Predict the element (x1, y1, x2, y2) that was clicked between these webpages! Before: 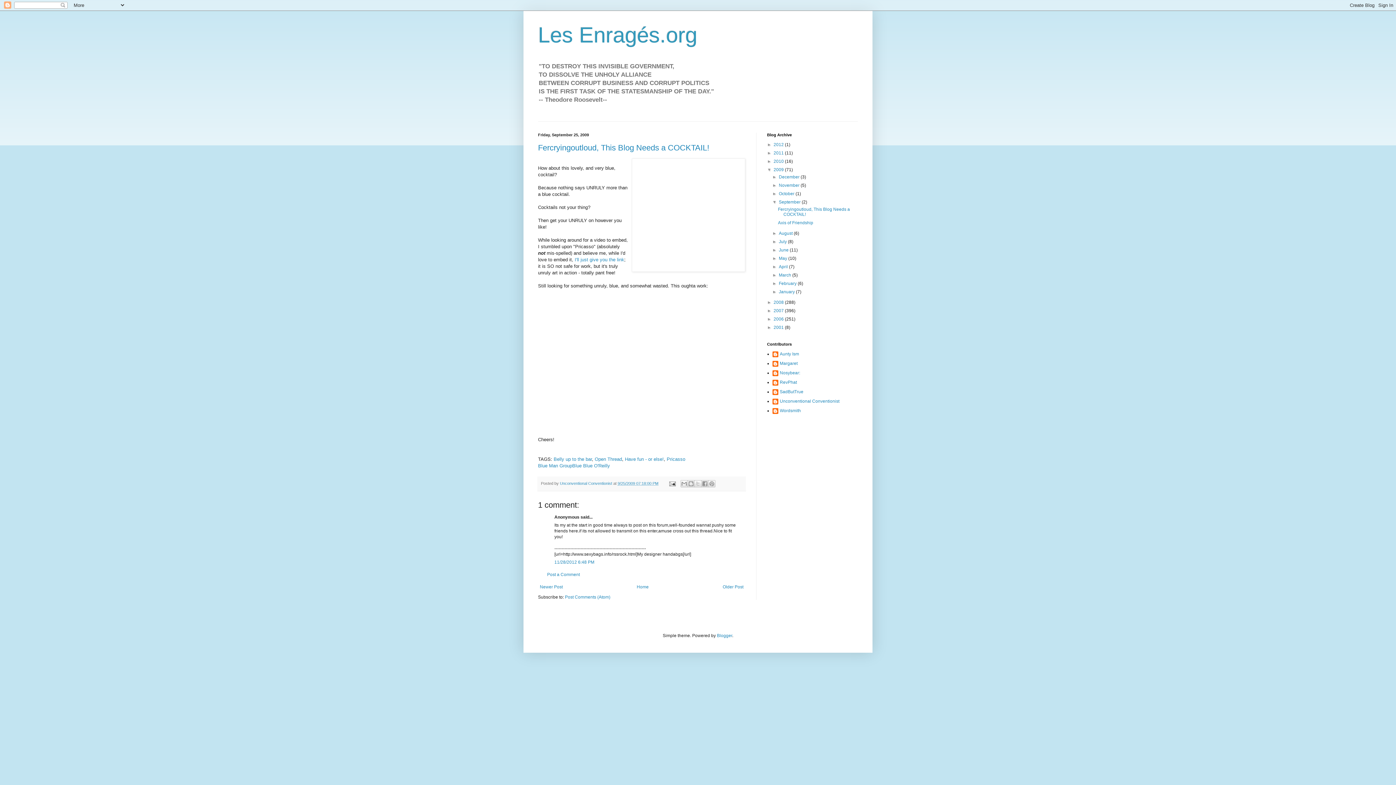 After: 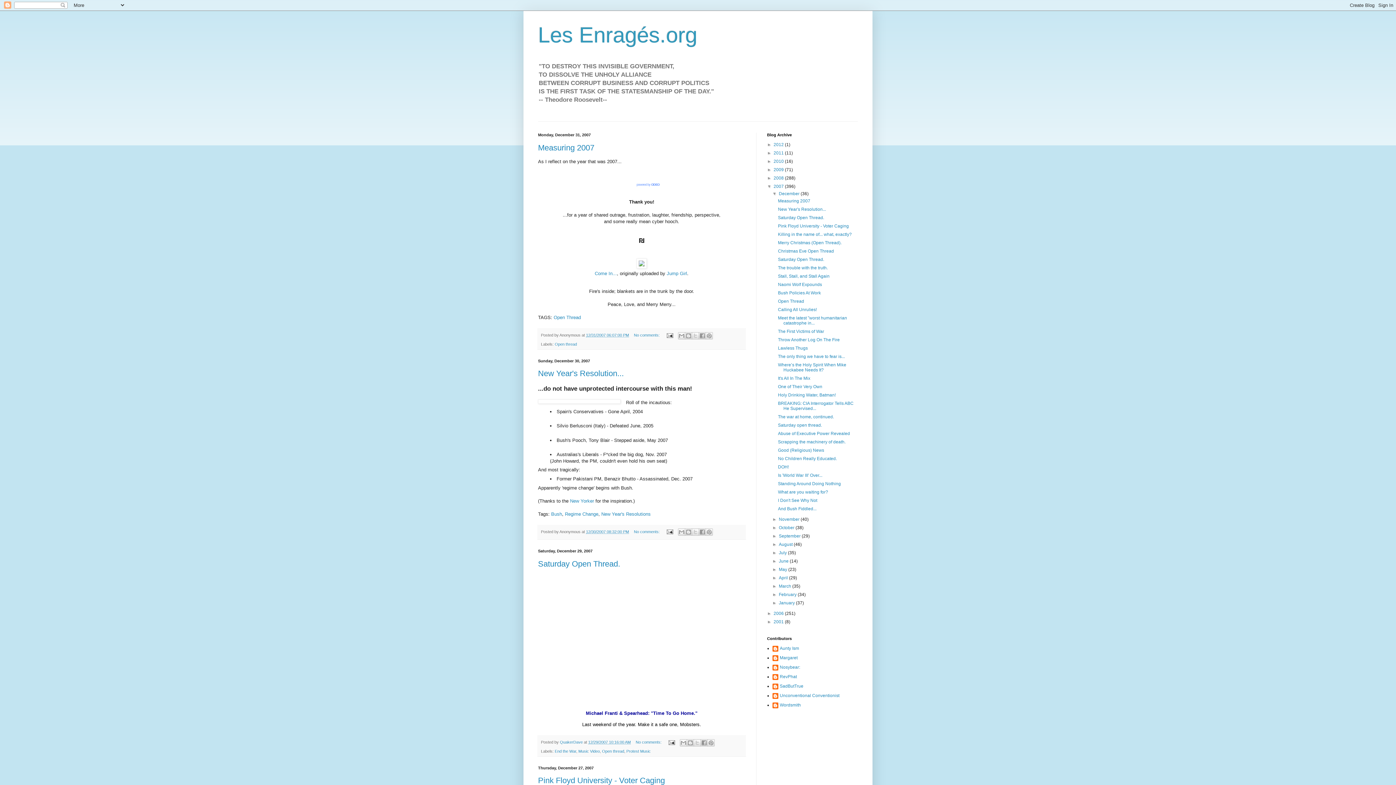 Action: bbox: (773, 308, 785, 313) label: 2007 